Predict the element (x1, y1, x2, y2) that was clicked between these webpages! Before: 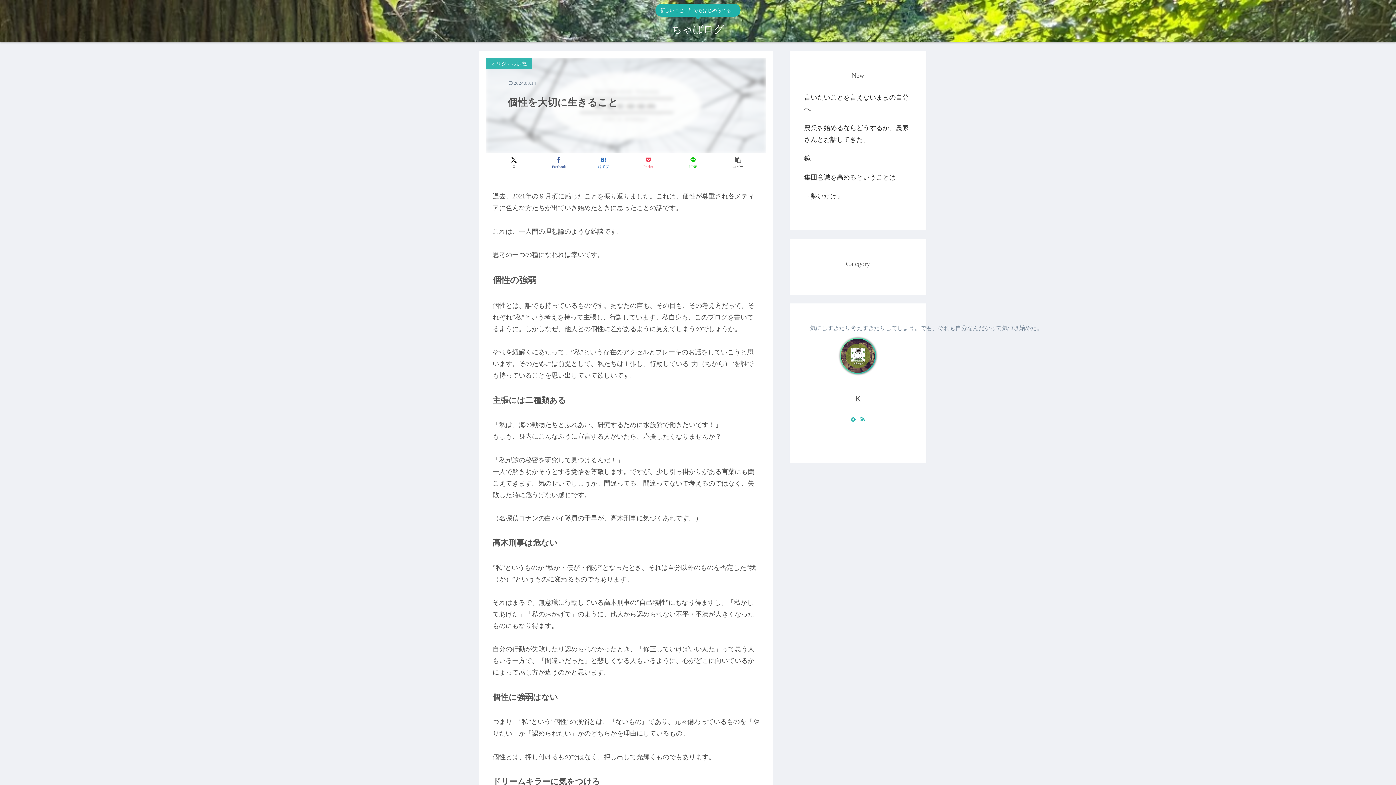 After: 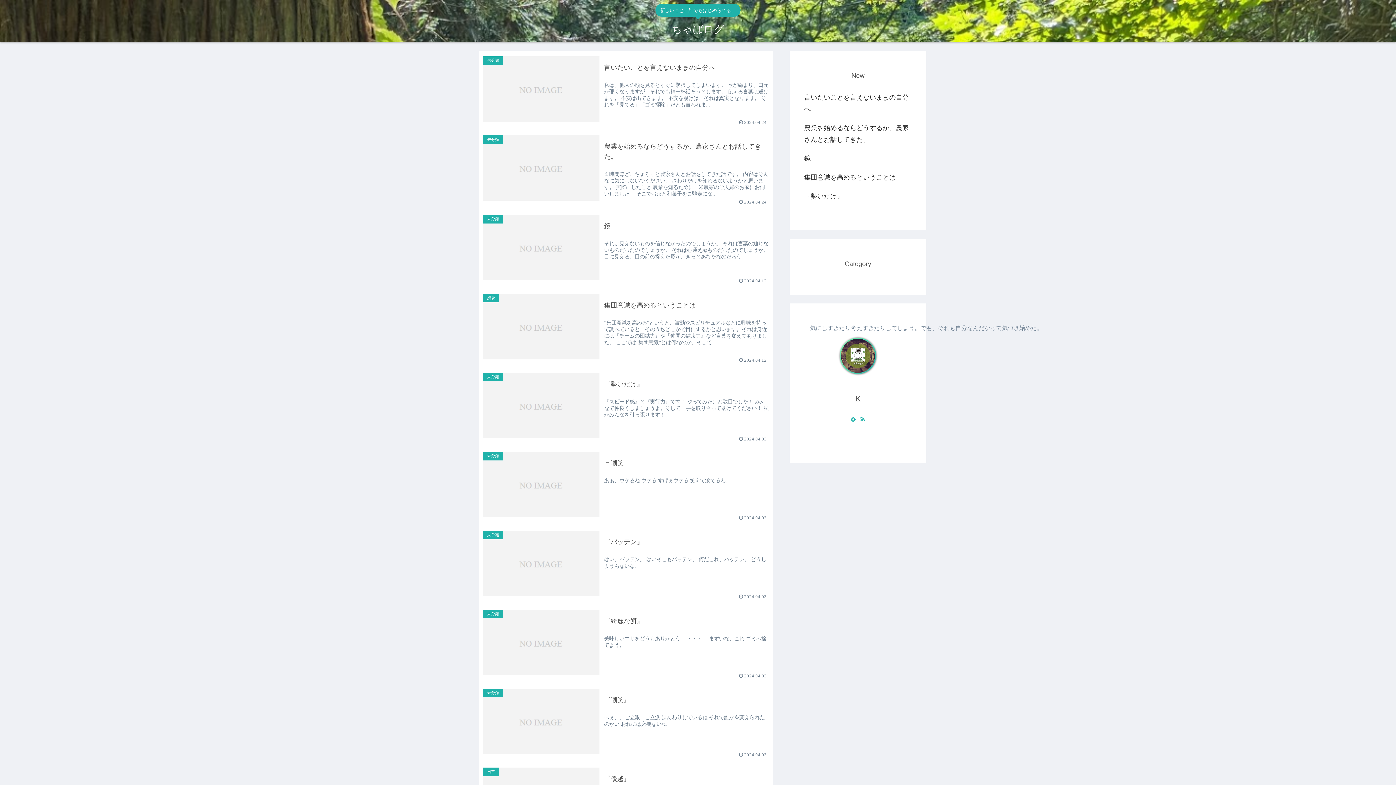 Action: bbox: (665, 26, 731, 34) label: ちゃばログ